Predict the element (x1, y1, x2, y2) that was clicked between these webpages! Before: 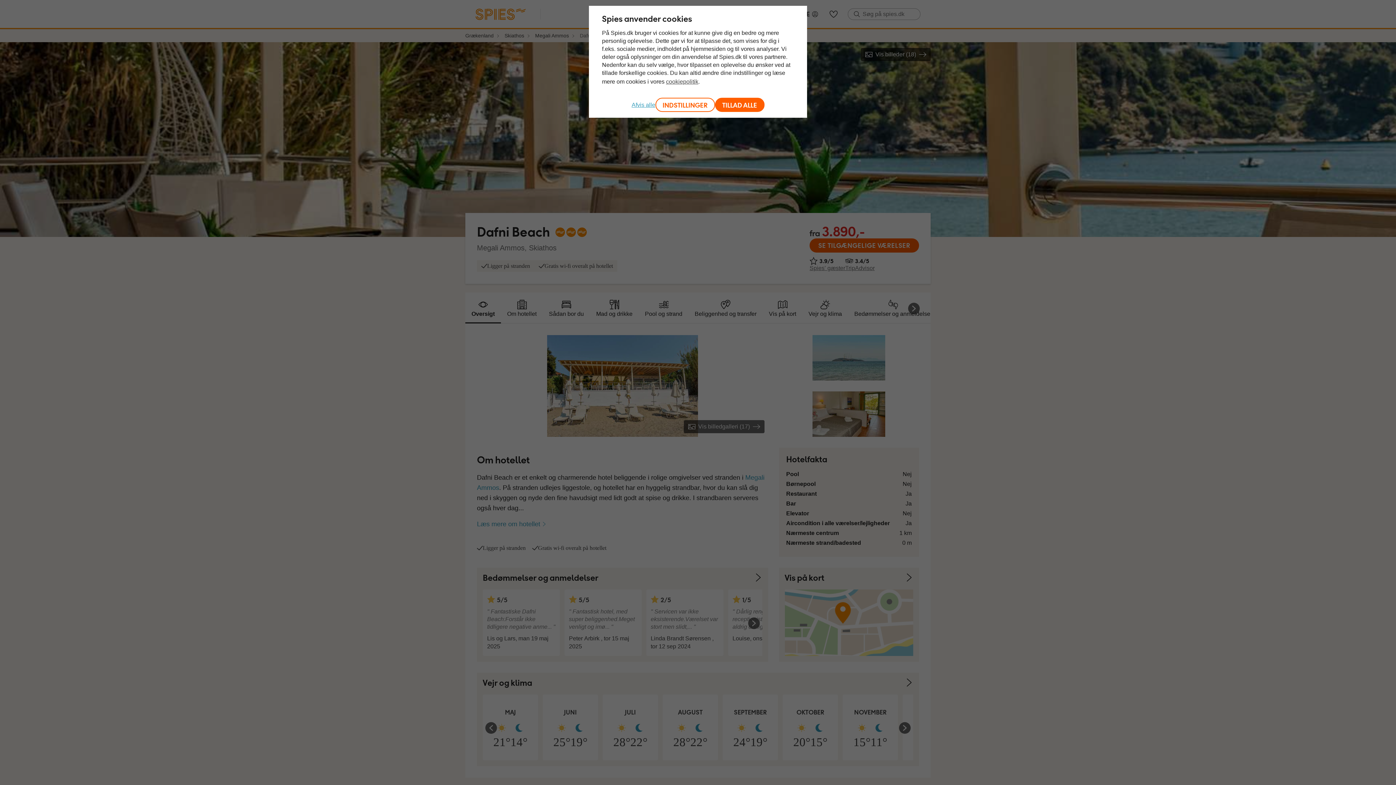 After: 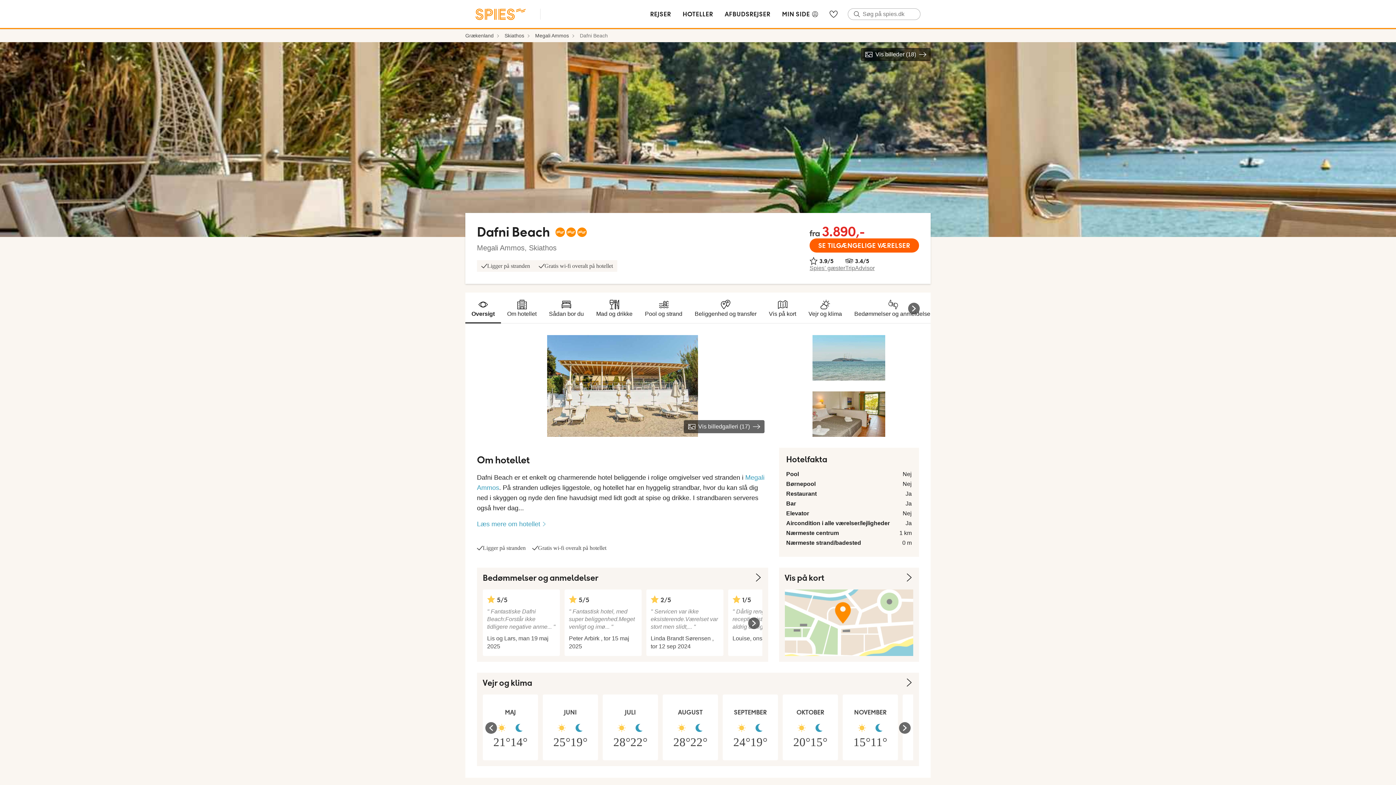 Action: bbox: (715, 97, 764, 112) label: TILLAD ALLE